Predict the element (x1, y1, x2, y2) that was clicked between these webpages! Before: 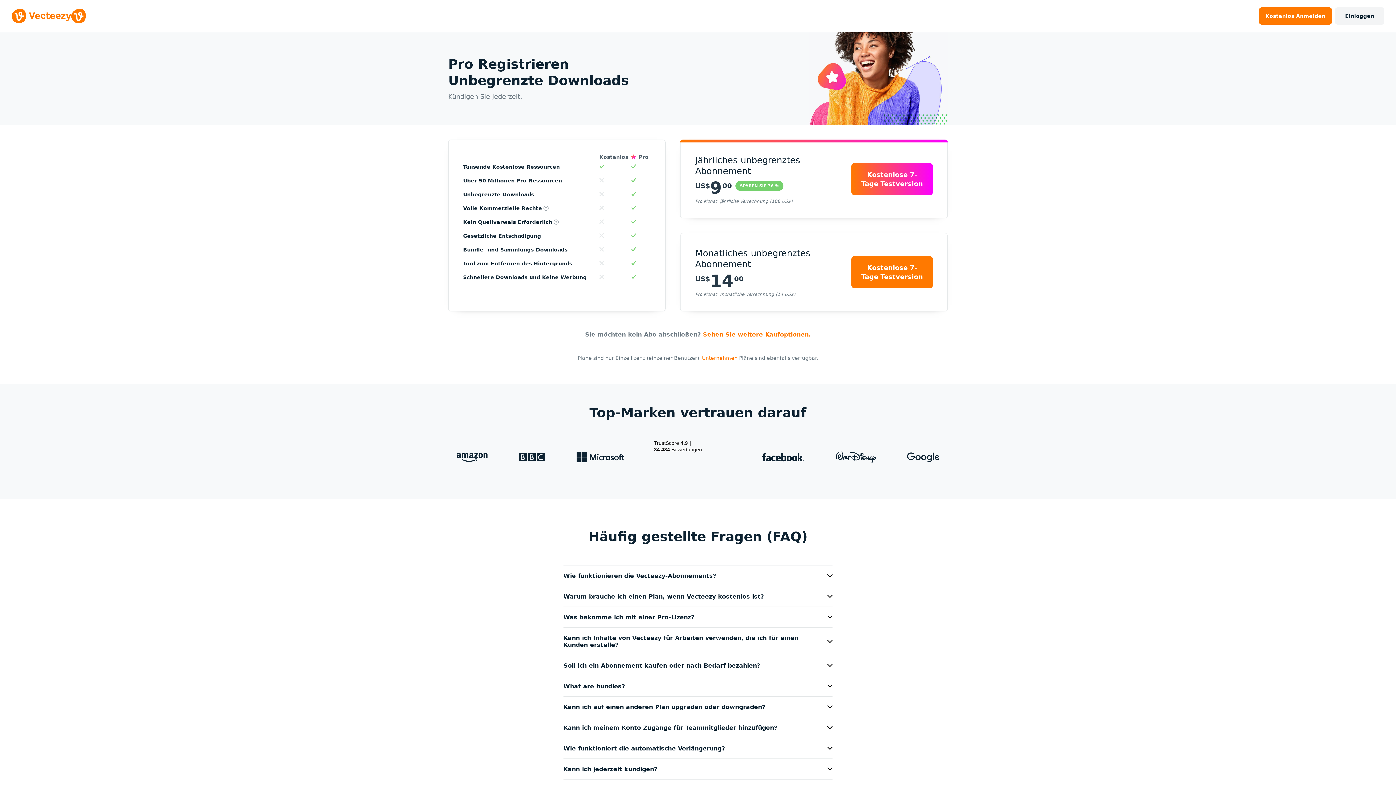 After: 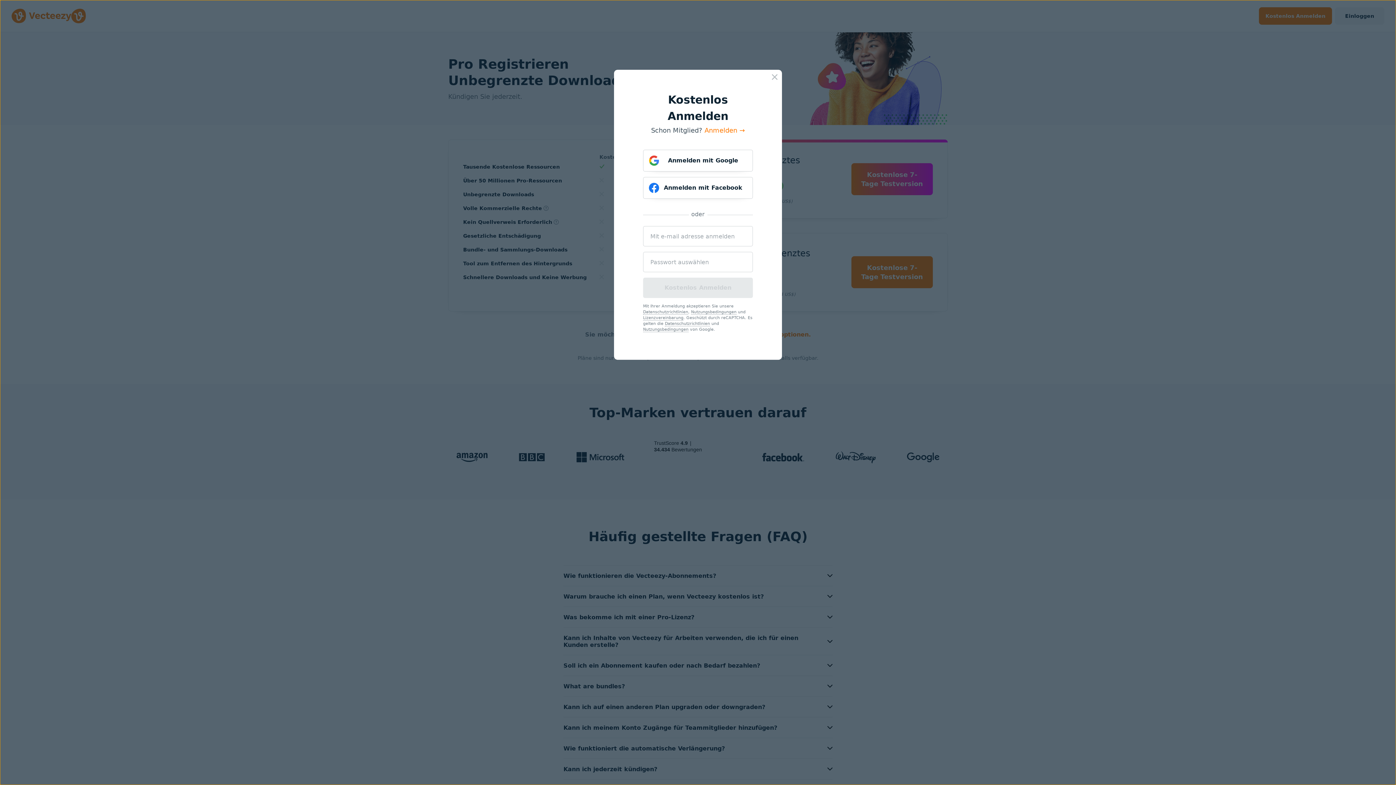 Action: bbox: (599, 154, 628, 160) label: Kostenlos